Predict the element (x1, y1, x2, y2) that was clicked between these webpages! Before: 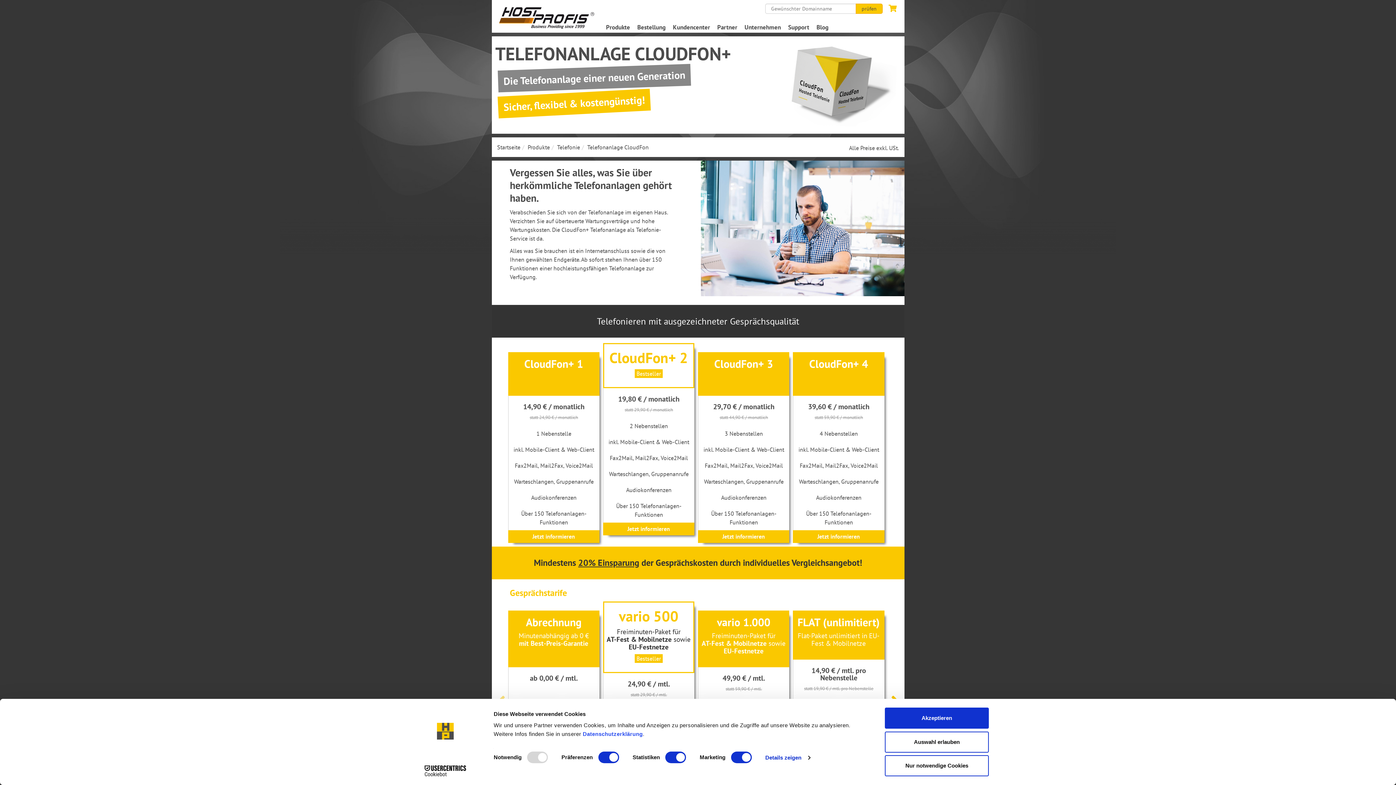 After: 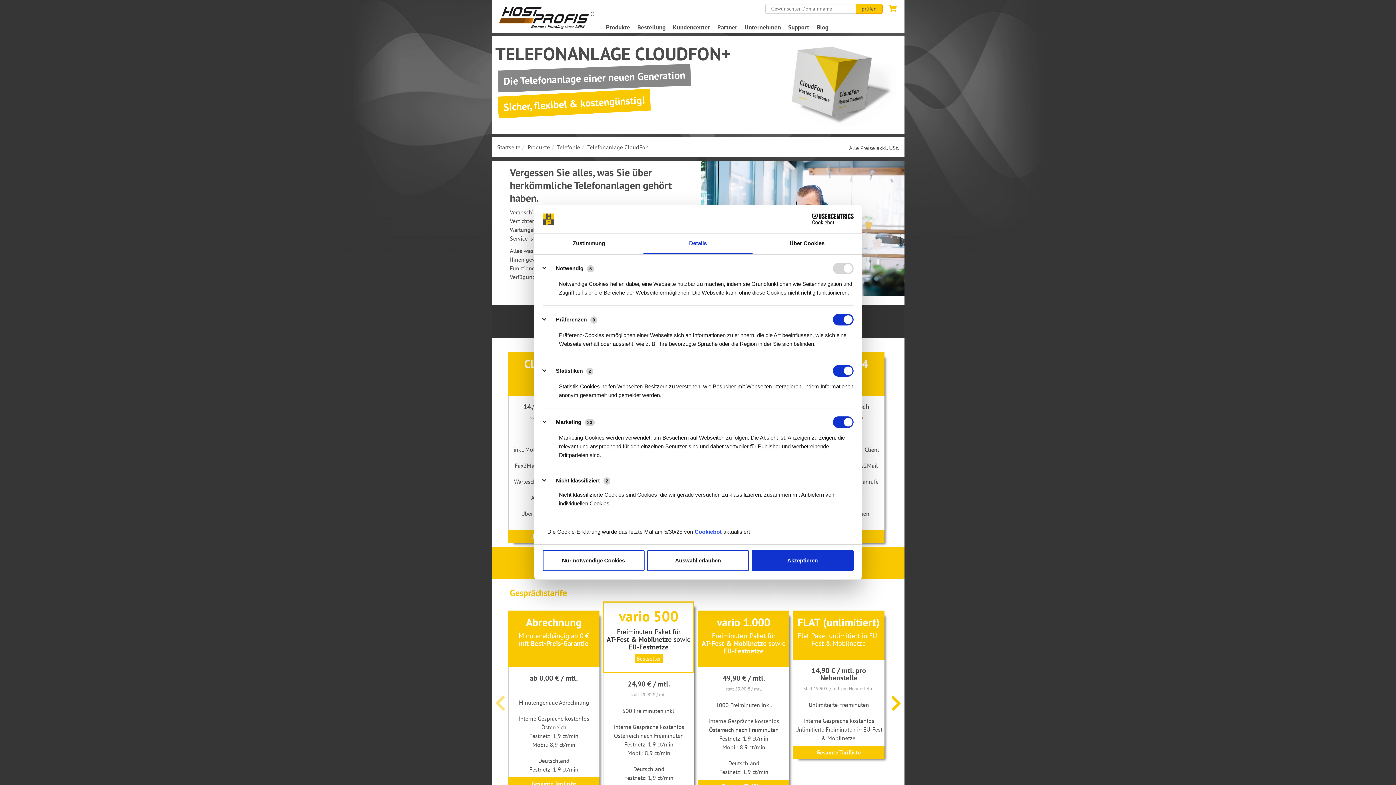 Action: label: Details zeigen bbox: (765, 752, 810, 763)